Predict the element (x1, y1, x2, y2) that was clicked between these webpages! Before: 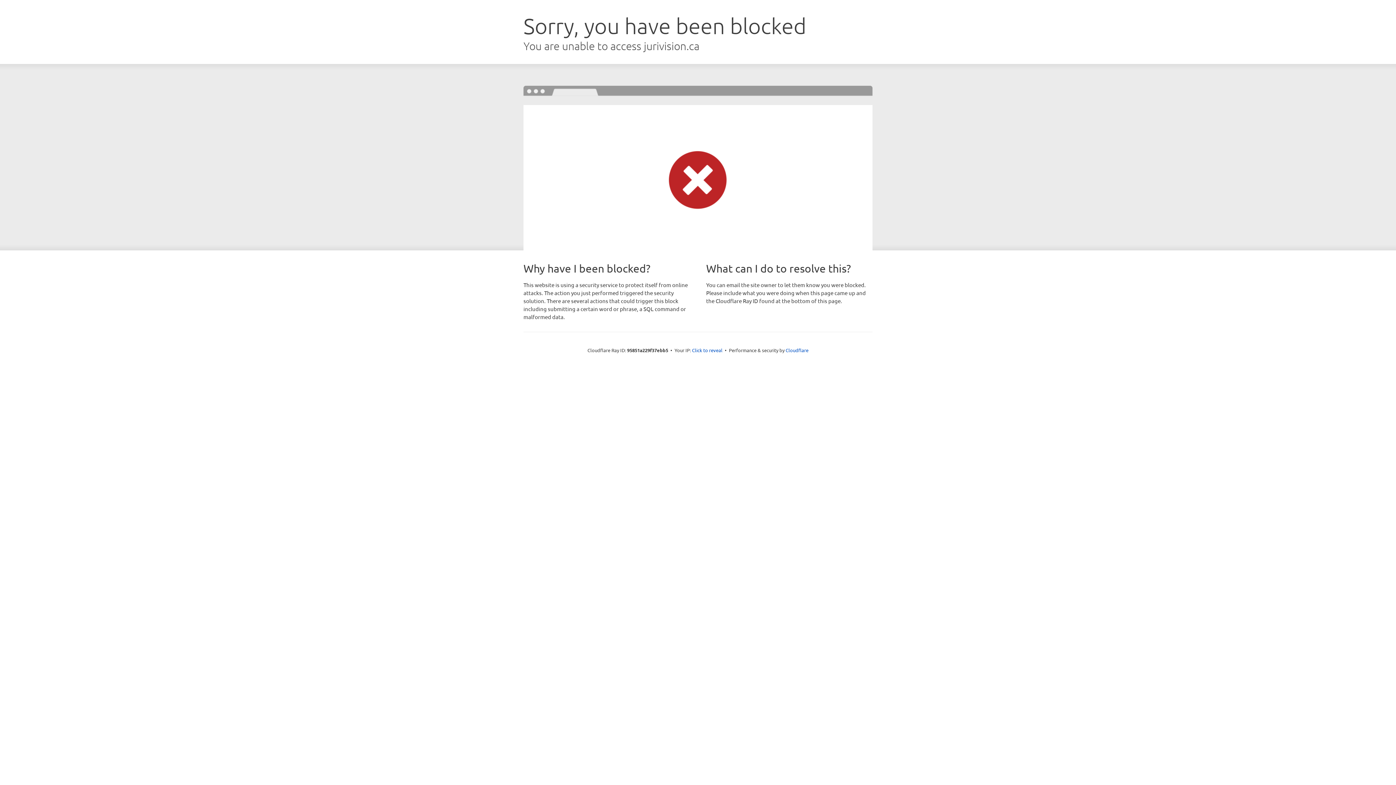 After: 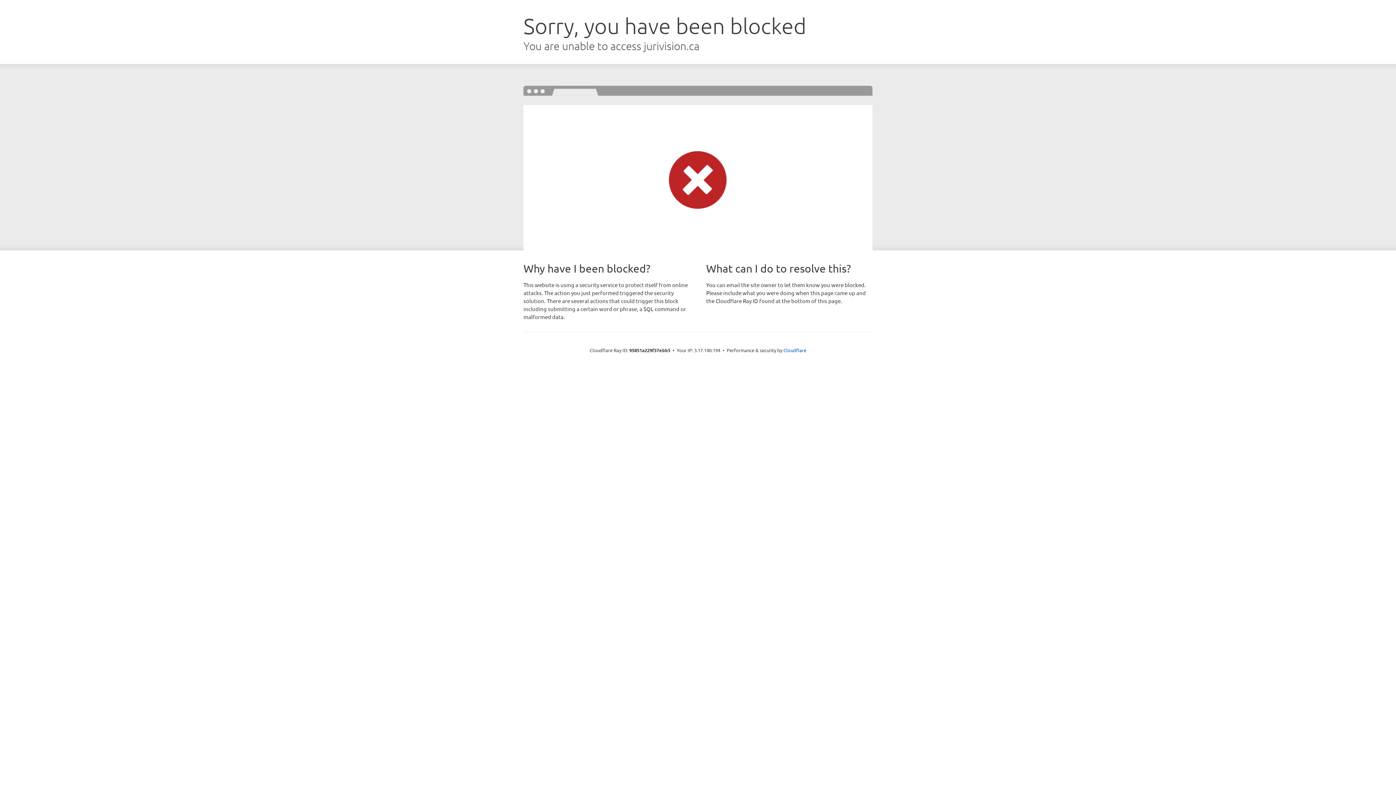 Action: bbox: (692, 346, 722, 353) label: Click to reveal